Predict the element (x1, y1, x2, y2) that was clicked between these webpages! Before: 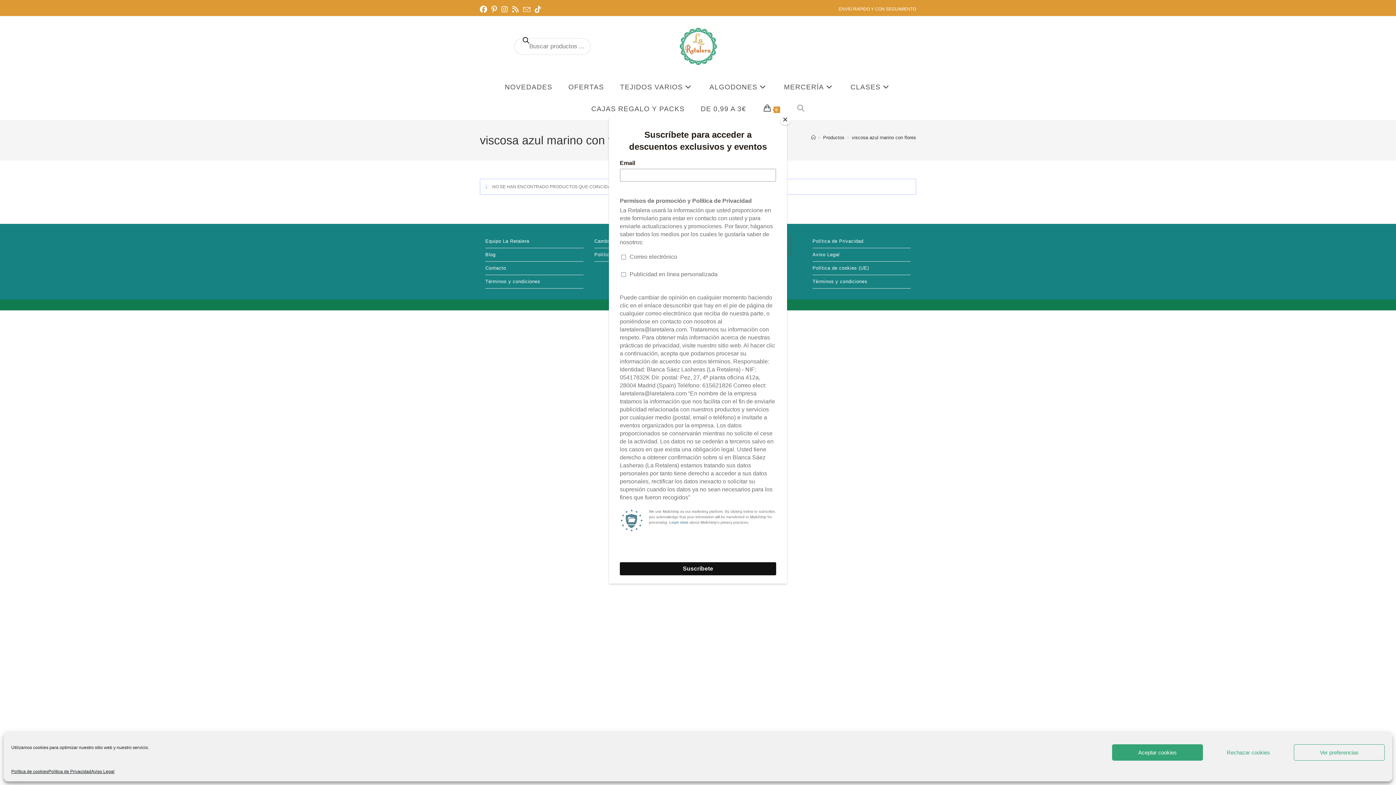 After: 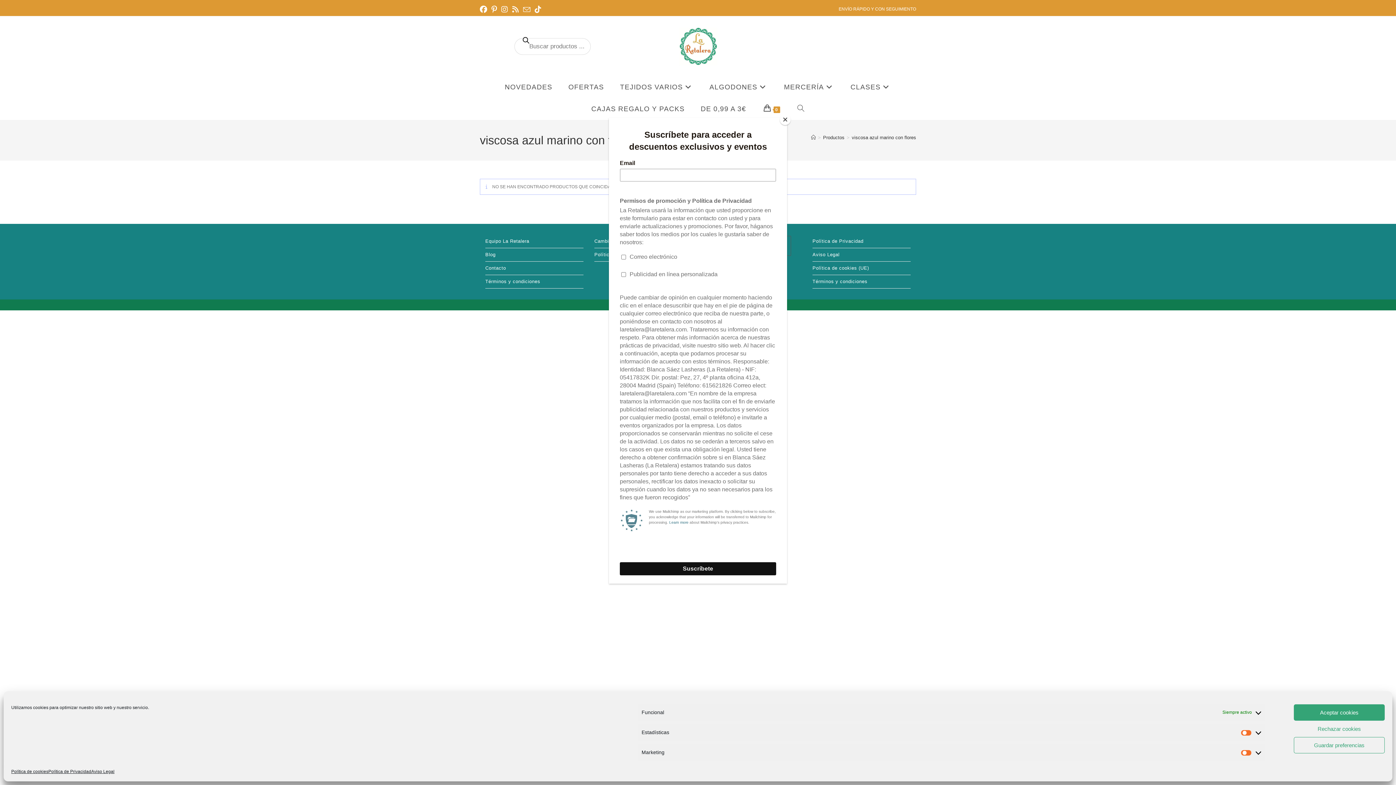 Action: bbox: (1294, 744, 1385, 761) label: Ver preferencias